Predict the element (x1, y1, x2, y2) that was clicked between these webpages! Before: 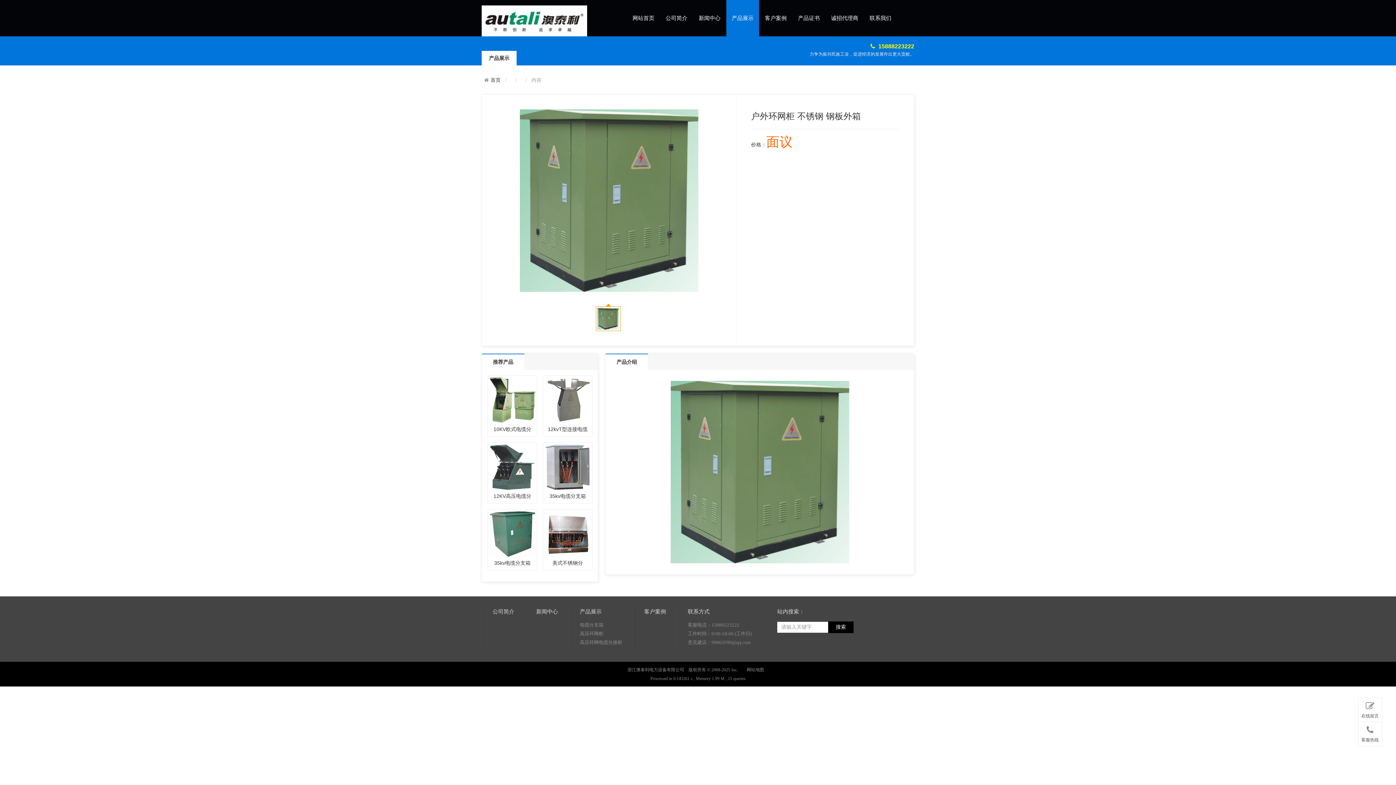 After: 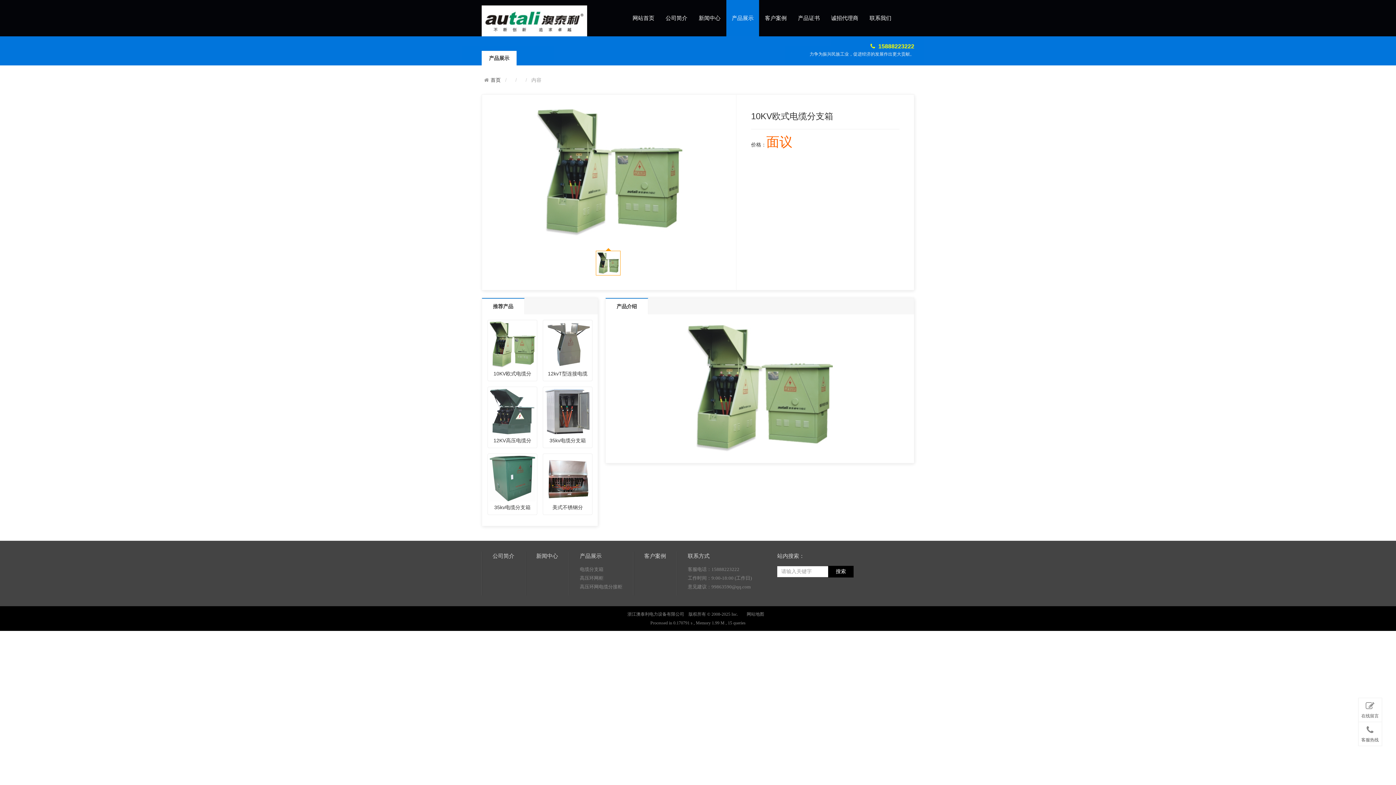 Action: label: 10KV欧式电缆分 bbox: (487, 375, 537, 437)